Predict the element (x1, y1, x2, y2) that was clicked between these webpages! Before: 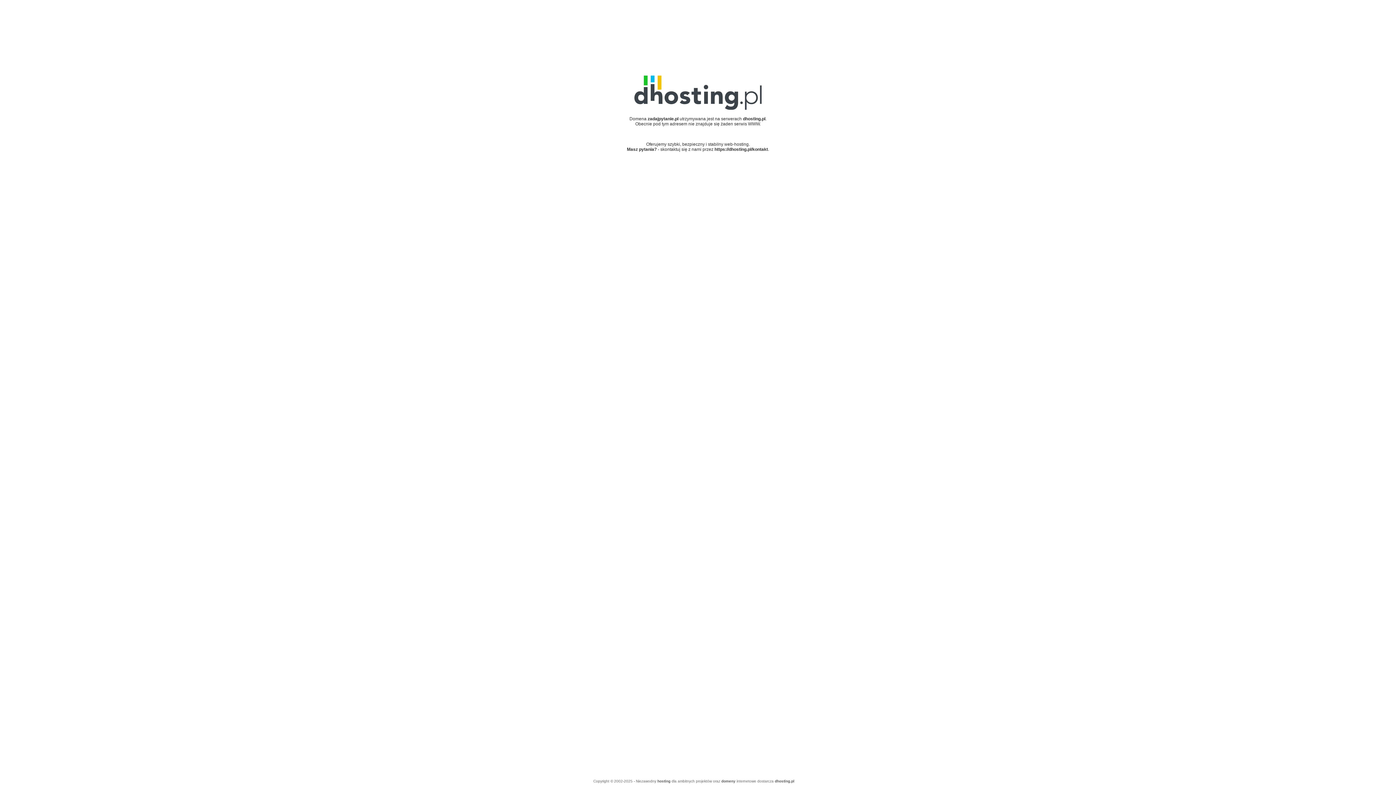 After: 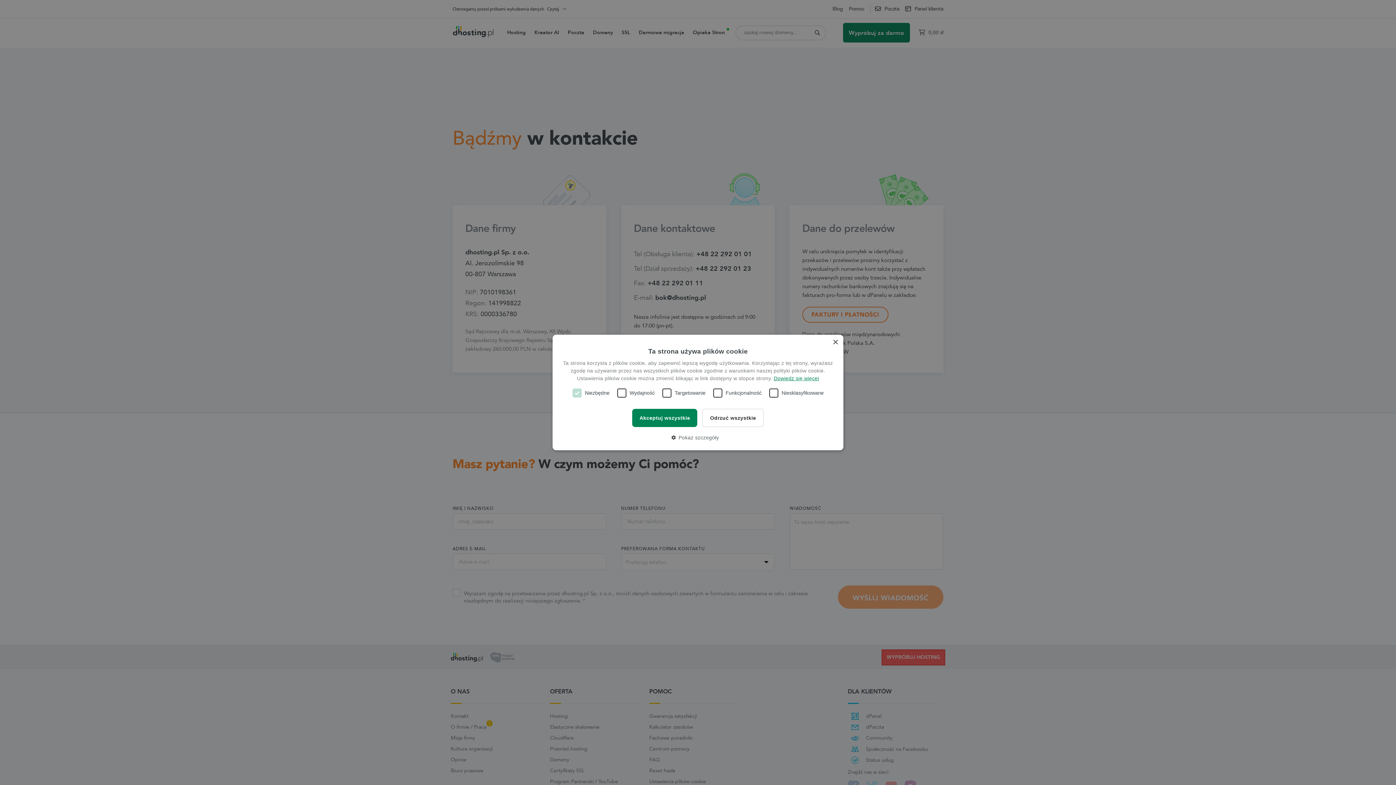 Action: bbox: (714, 146, 768, 151) label: https://dhosting.pl/kontakt